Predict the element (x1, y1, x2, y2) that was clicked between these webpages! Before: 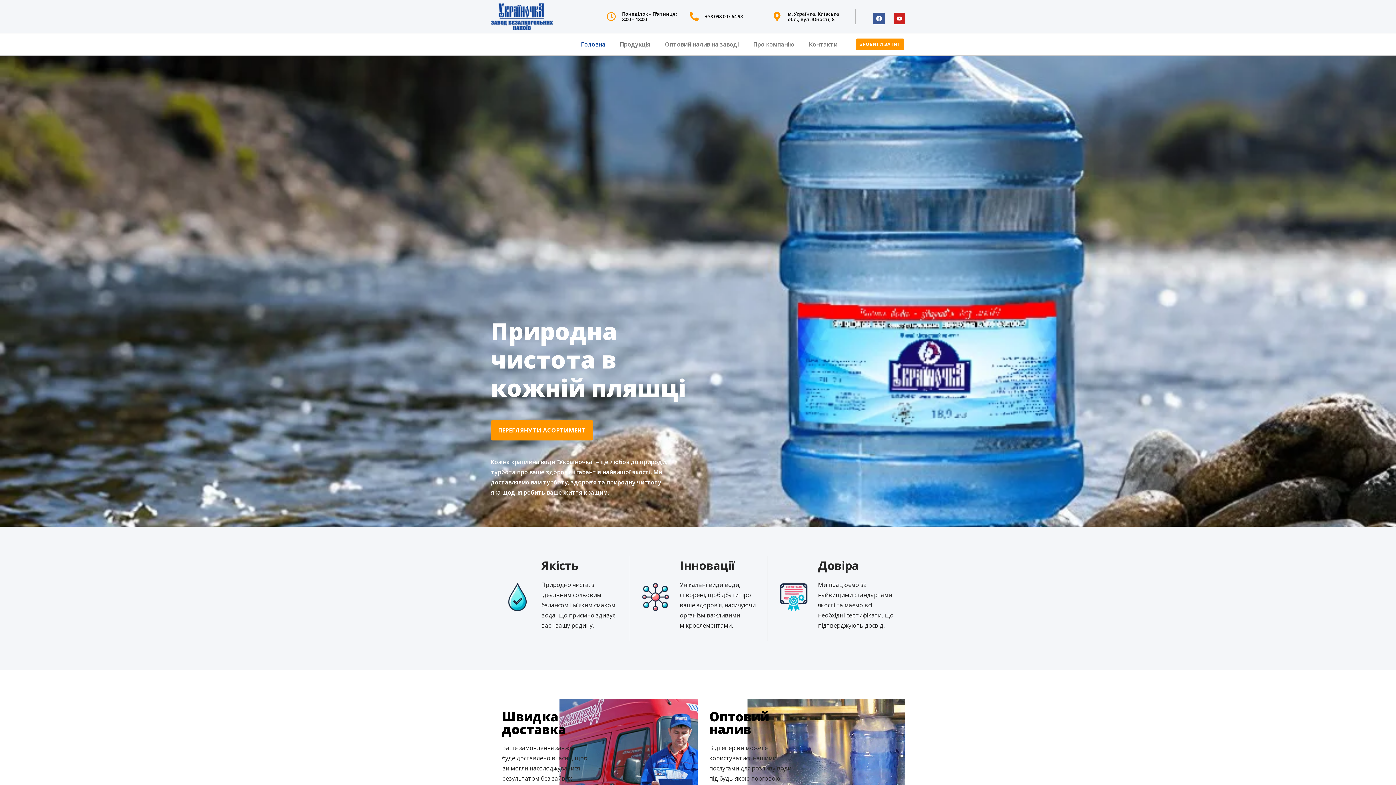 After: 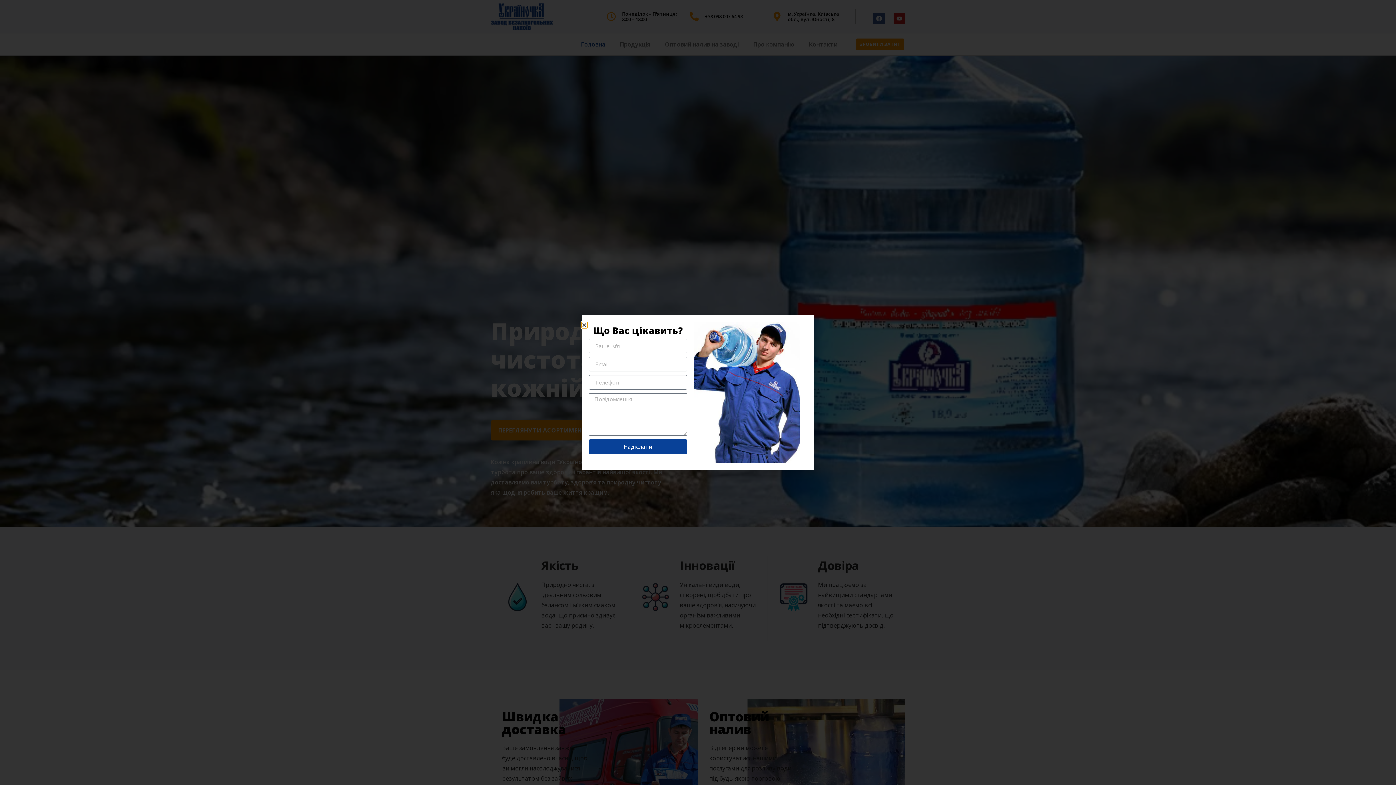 Action: label: ЗРОБИТИ ЗАПИТ bbox: (856, 38, 904, 50)